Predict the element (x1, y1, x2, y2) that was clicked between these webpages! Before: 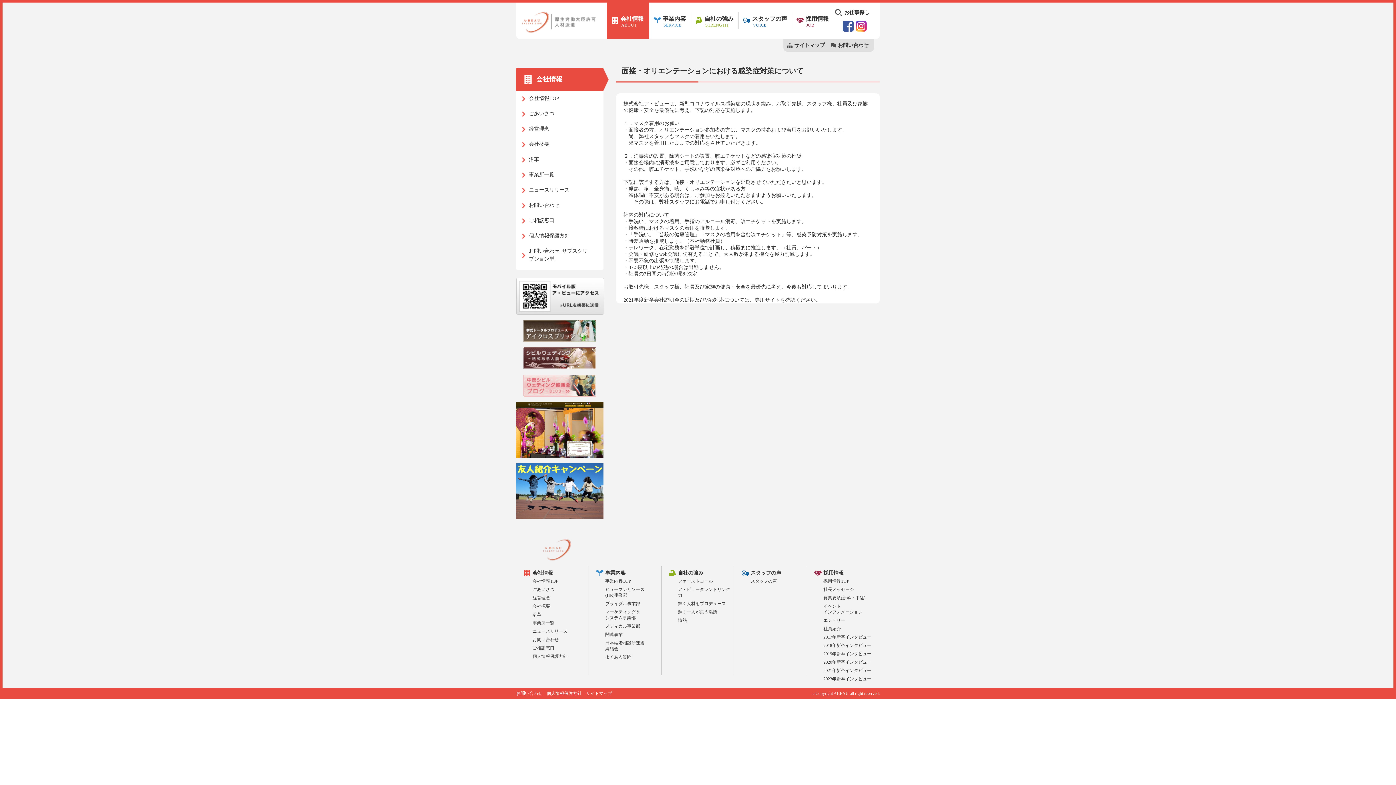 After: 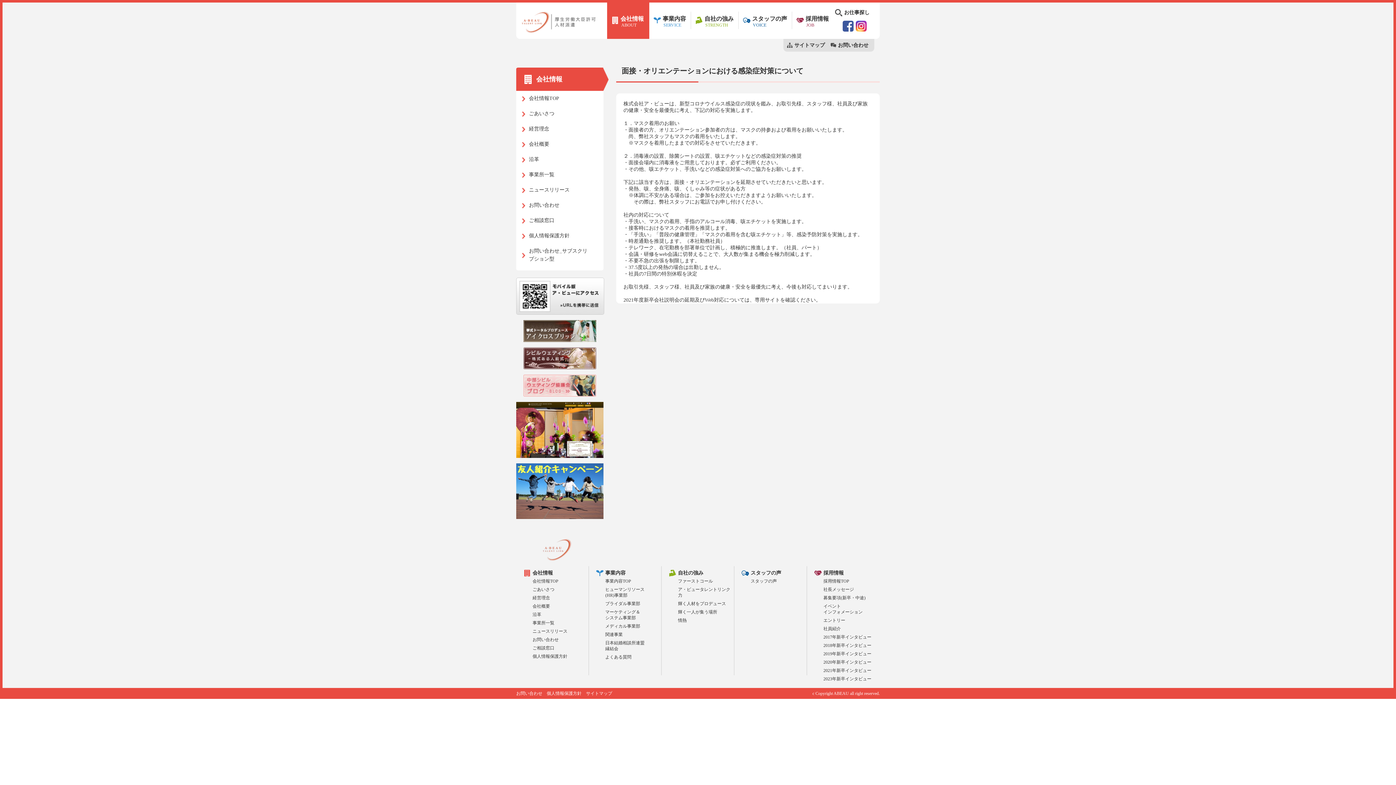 Action: bbox: (516, 402, 603, 459)